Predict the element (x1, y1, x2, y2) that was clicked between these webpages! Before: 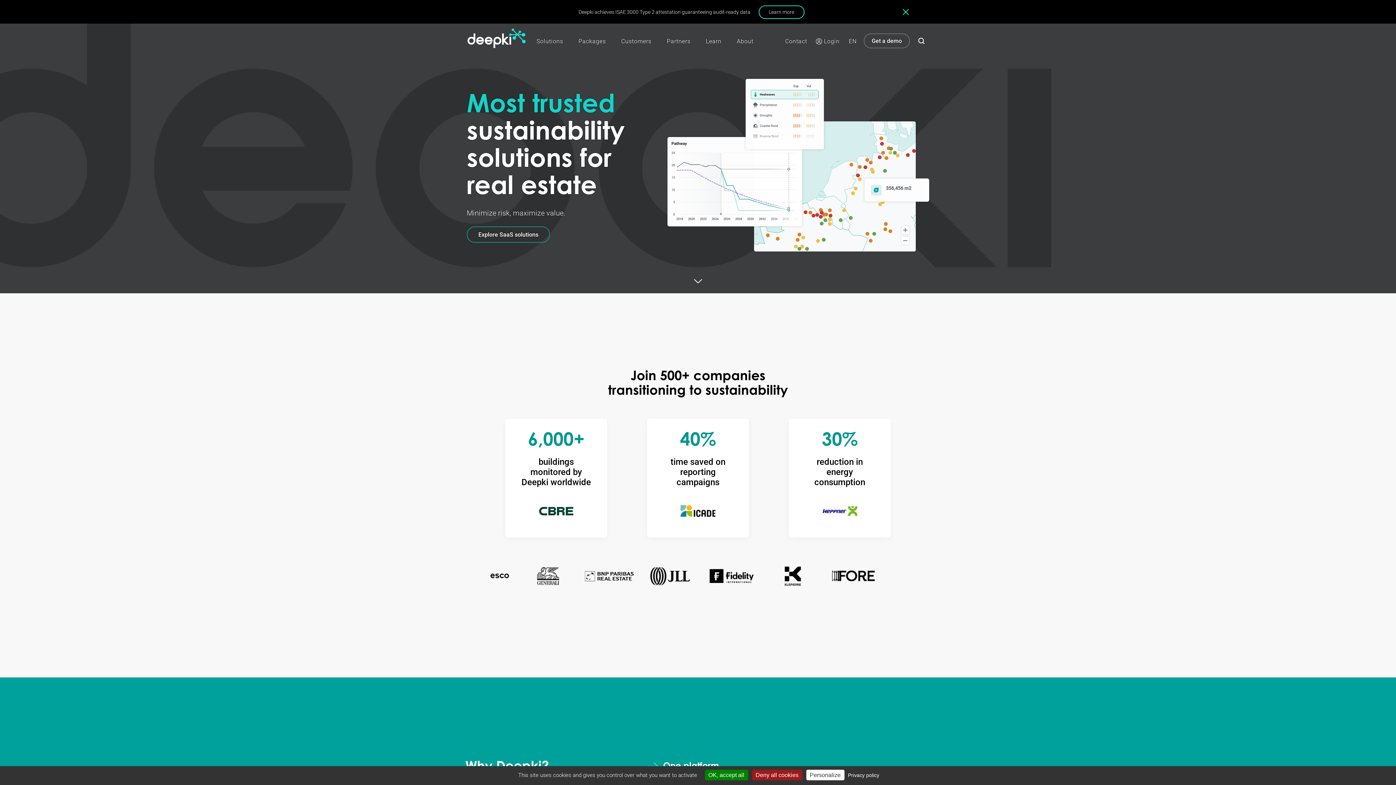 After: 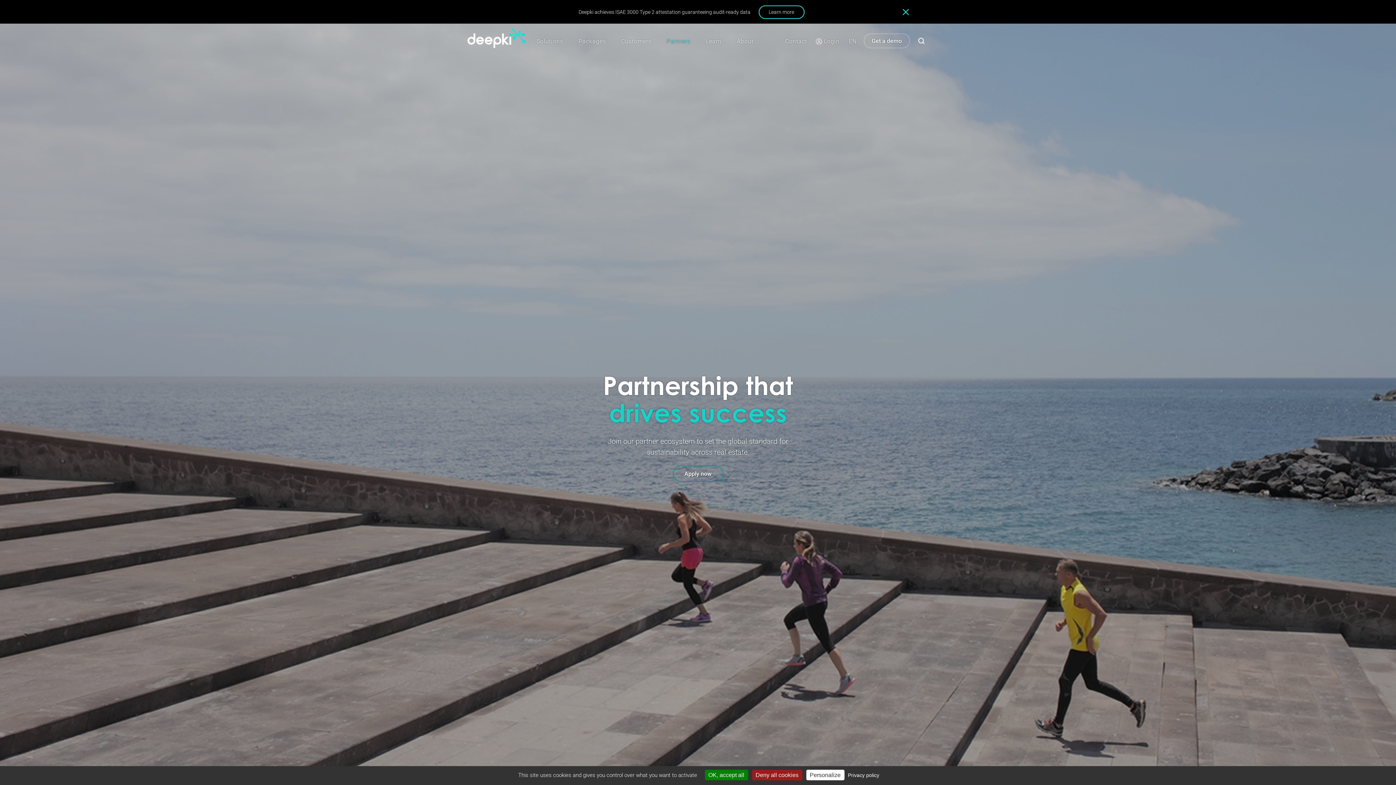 Action: bbox: (664, 28, 692, 48) label: Partners